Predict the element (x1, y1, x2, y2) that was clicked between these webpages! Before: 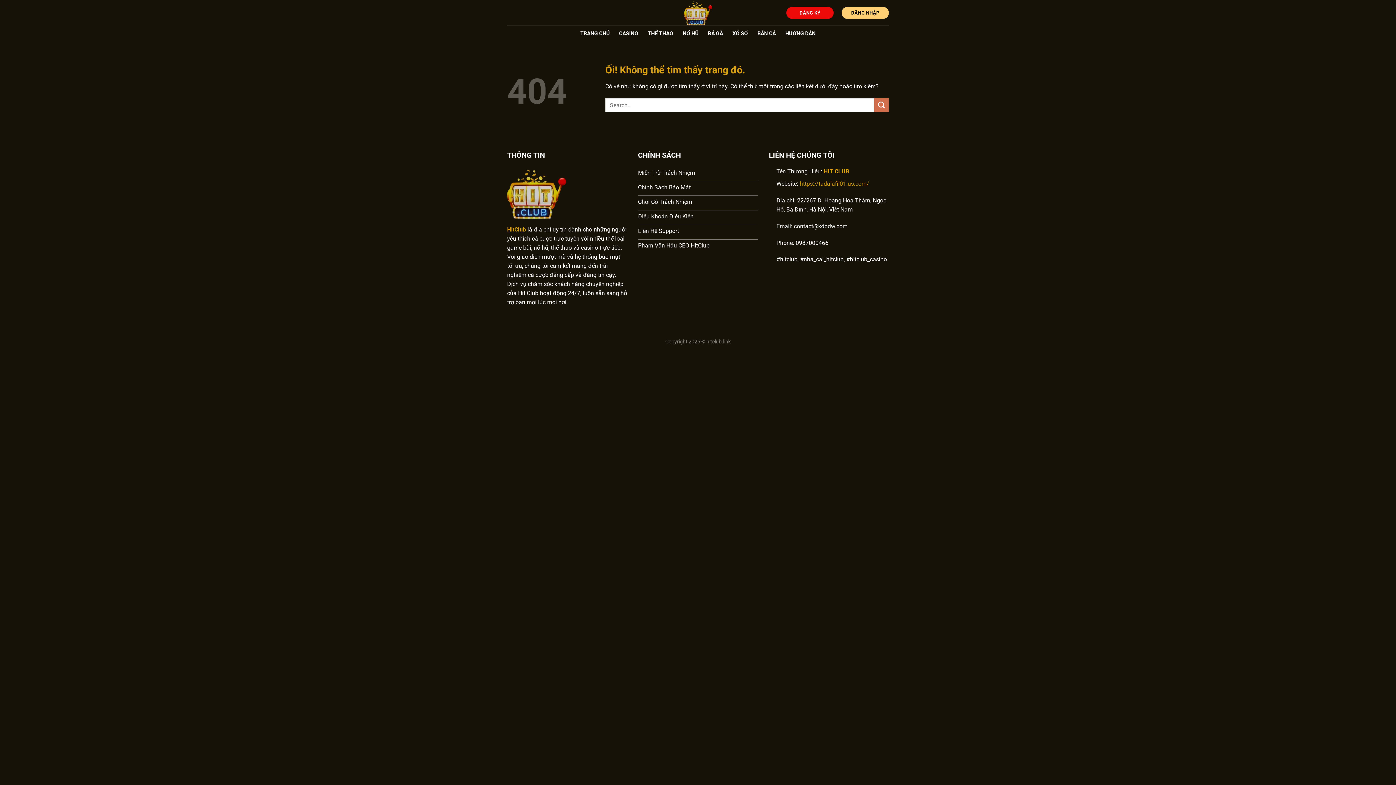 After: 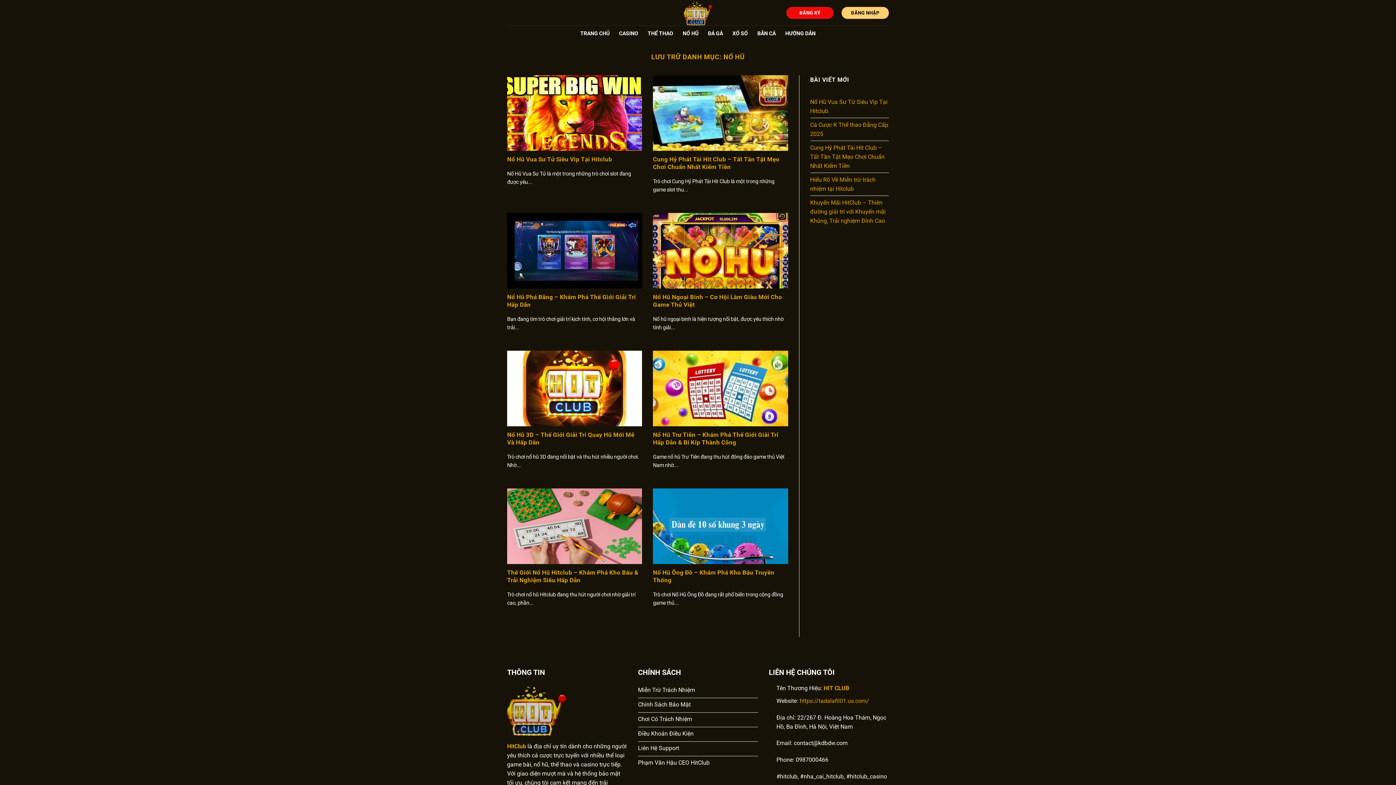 Action: bbox: (682, 27, 698, 40) label: NỔ HŨ